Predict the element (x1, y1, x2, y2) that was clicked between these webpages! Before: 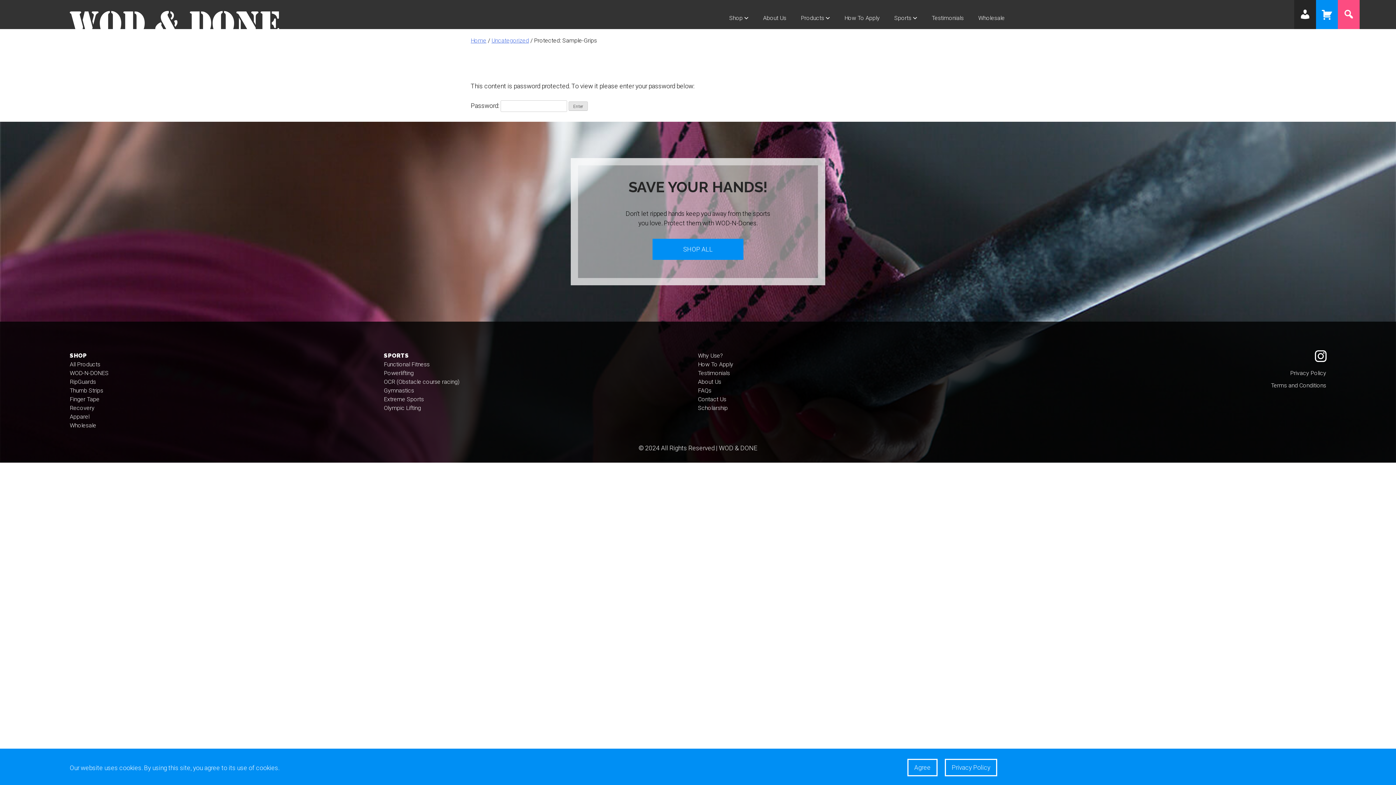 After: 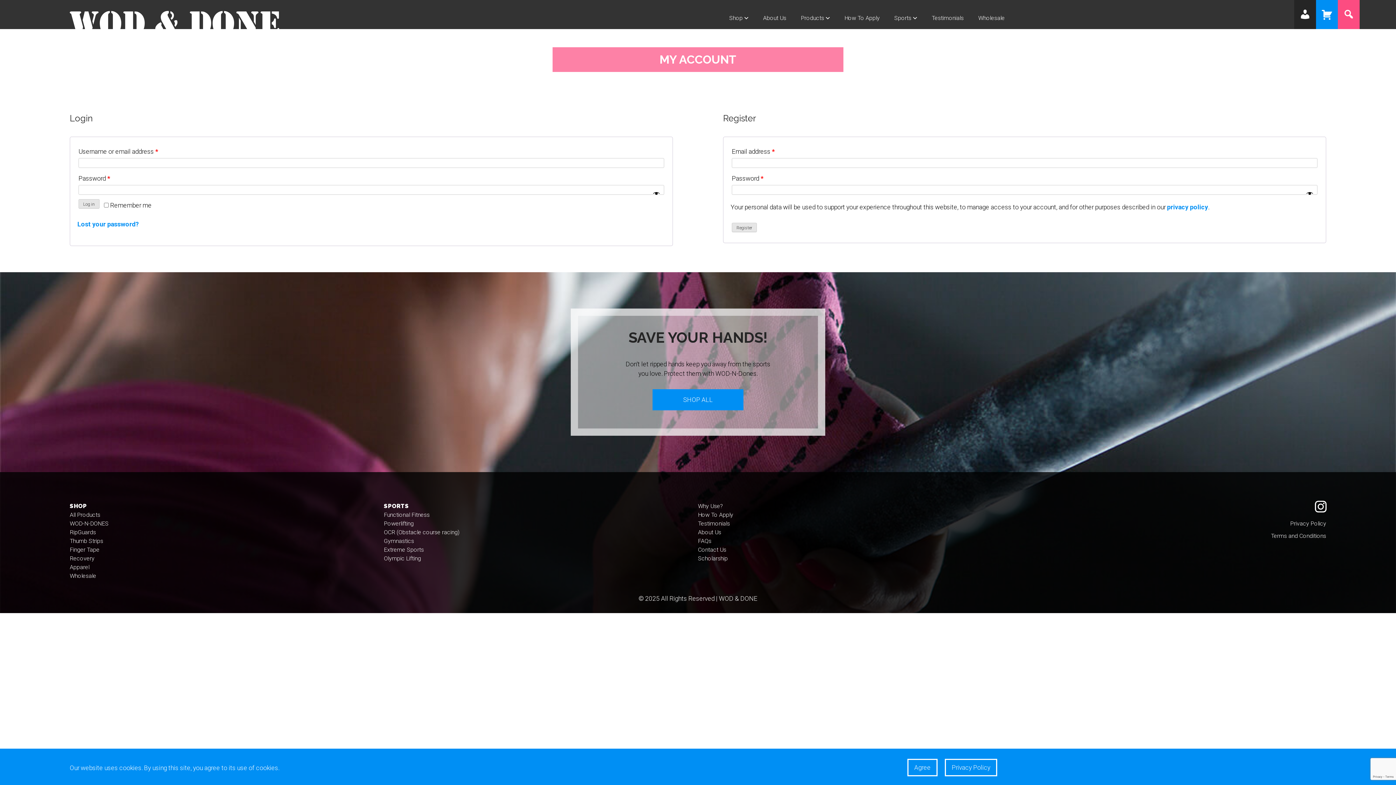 Action: bbox: (1294, 0, 1316, 29)